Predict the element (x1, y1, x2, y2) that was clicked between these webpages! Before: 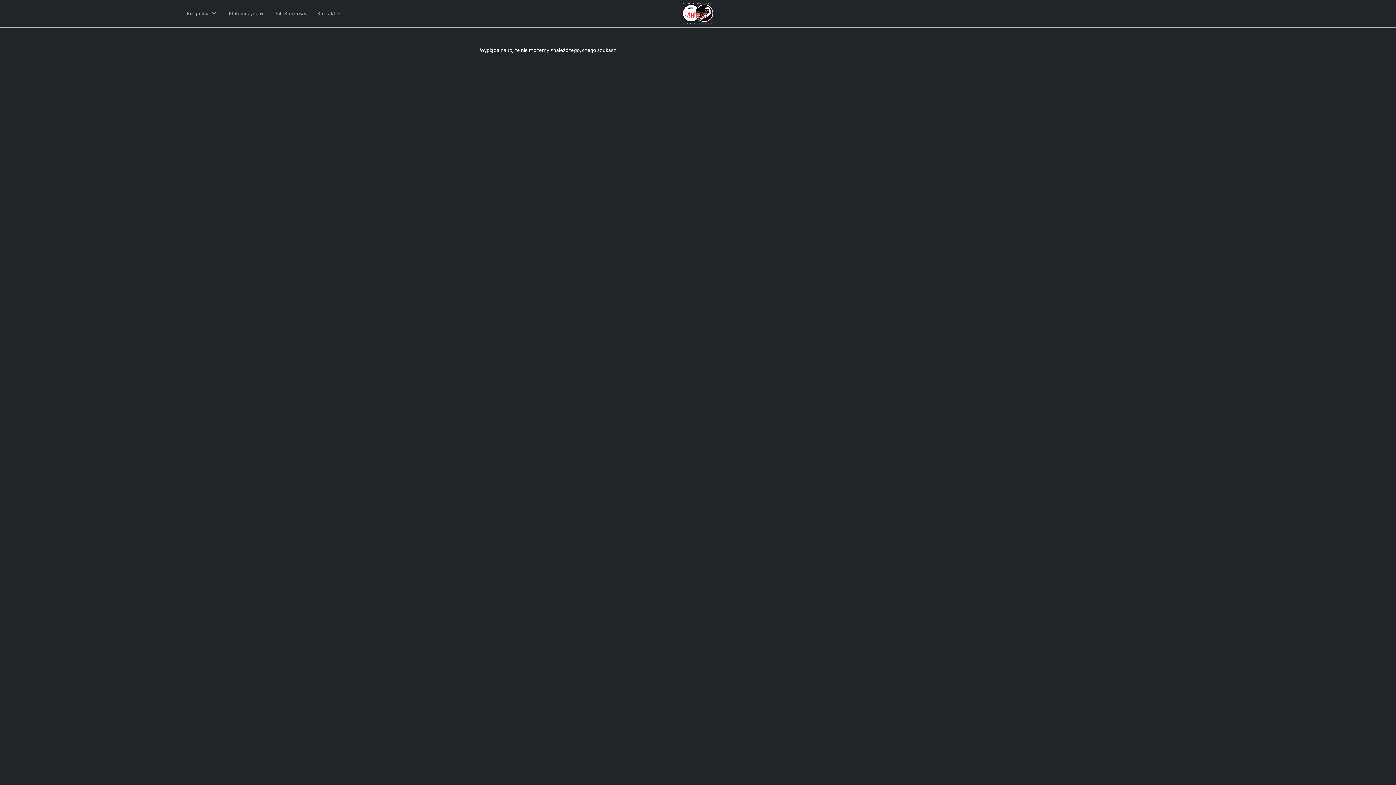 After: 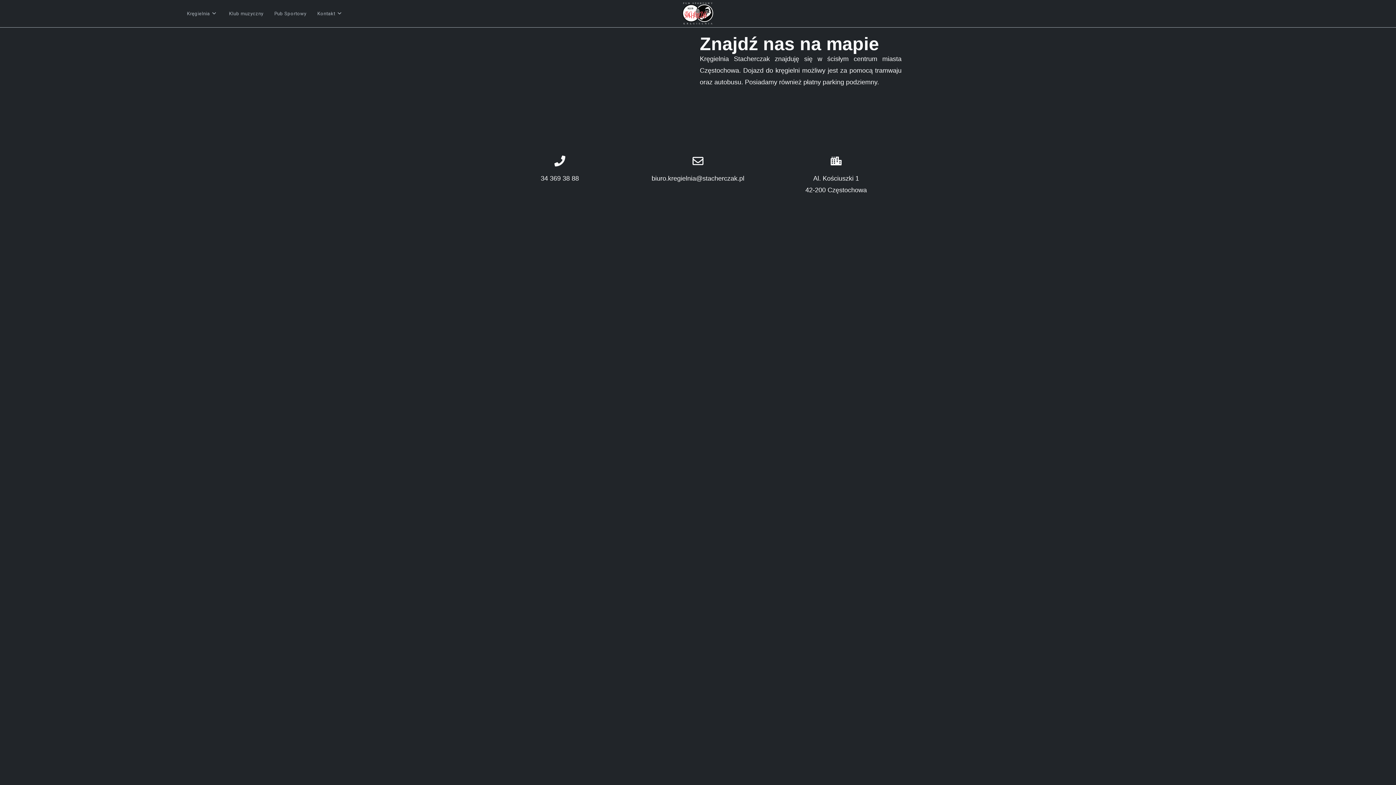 Action: label: Kontakt bbox: (312, 0, 349, 27)